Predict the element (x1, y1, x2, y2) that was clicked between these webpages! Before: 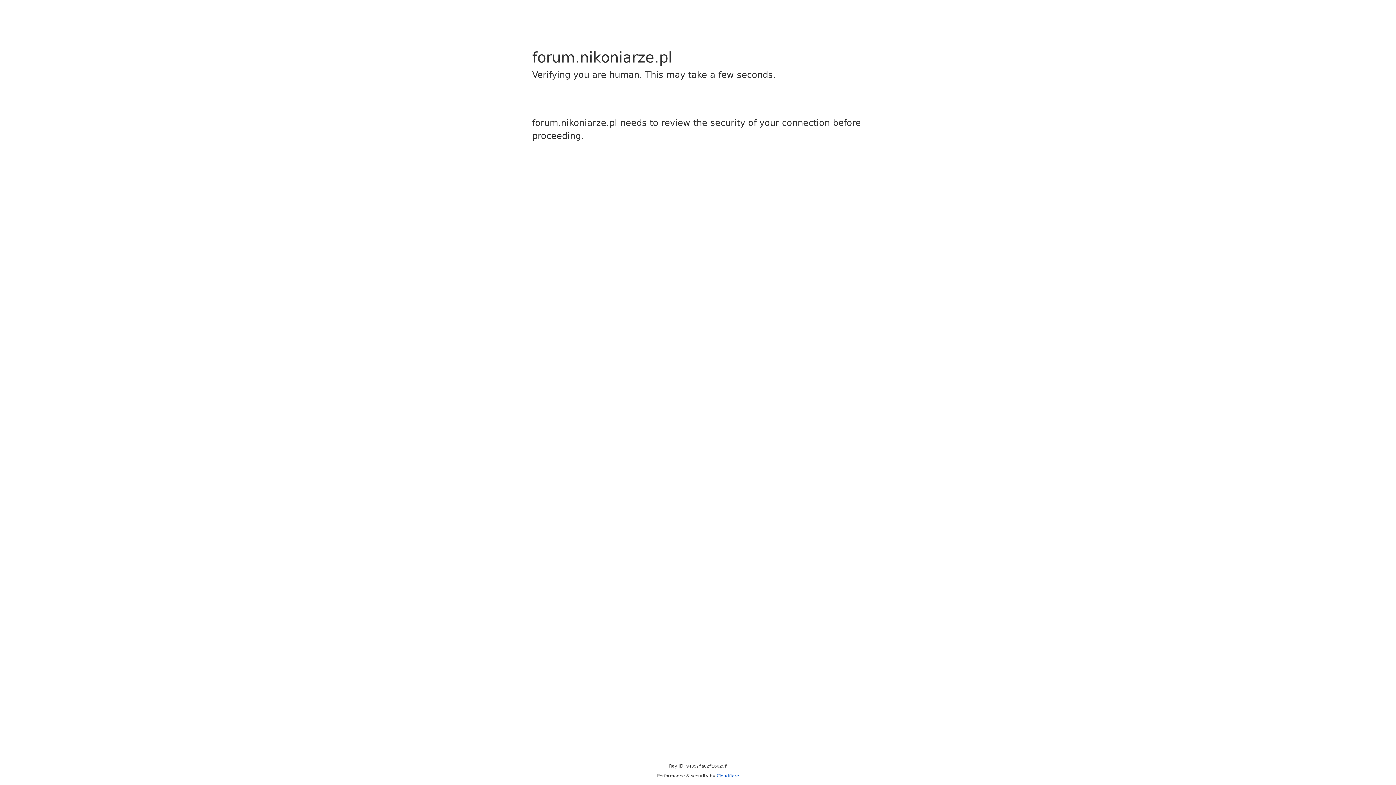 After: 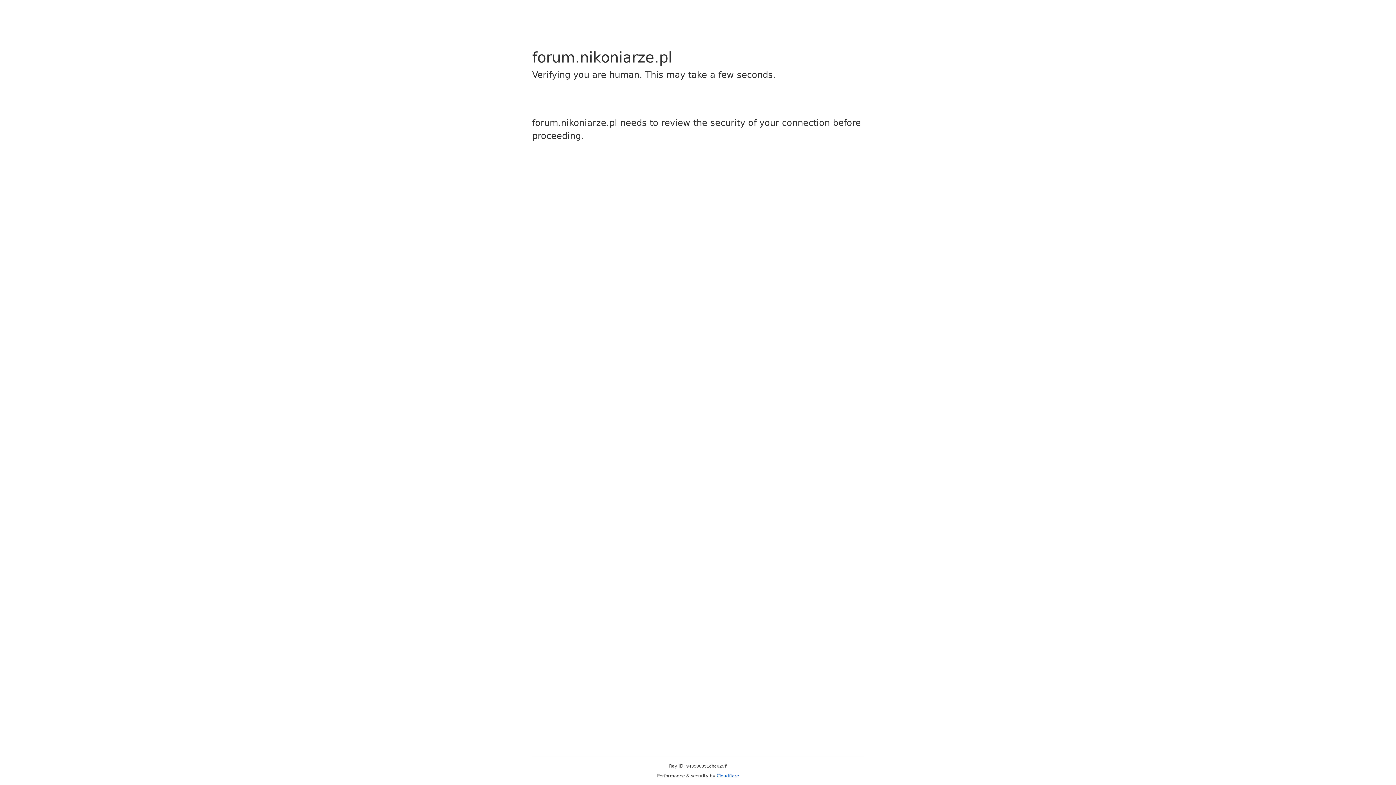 Action: label: Cloudflare bbox: (716, 773, 739, 778)